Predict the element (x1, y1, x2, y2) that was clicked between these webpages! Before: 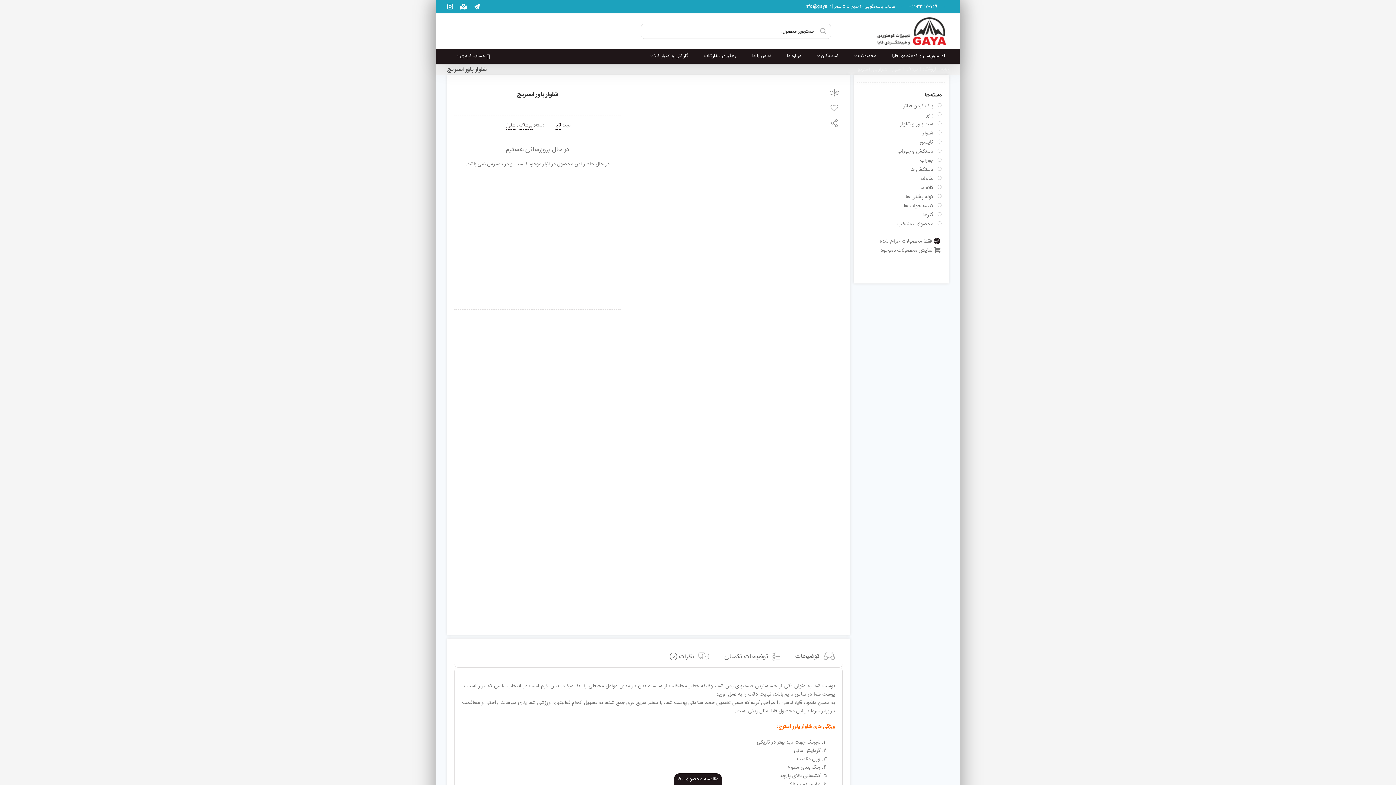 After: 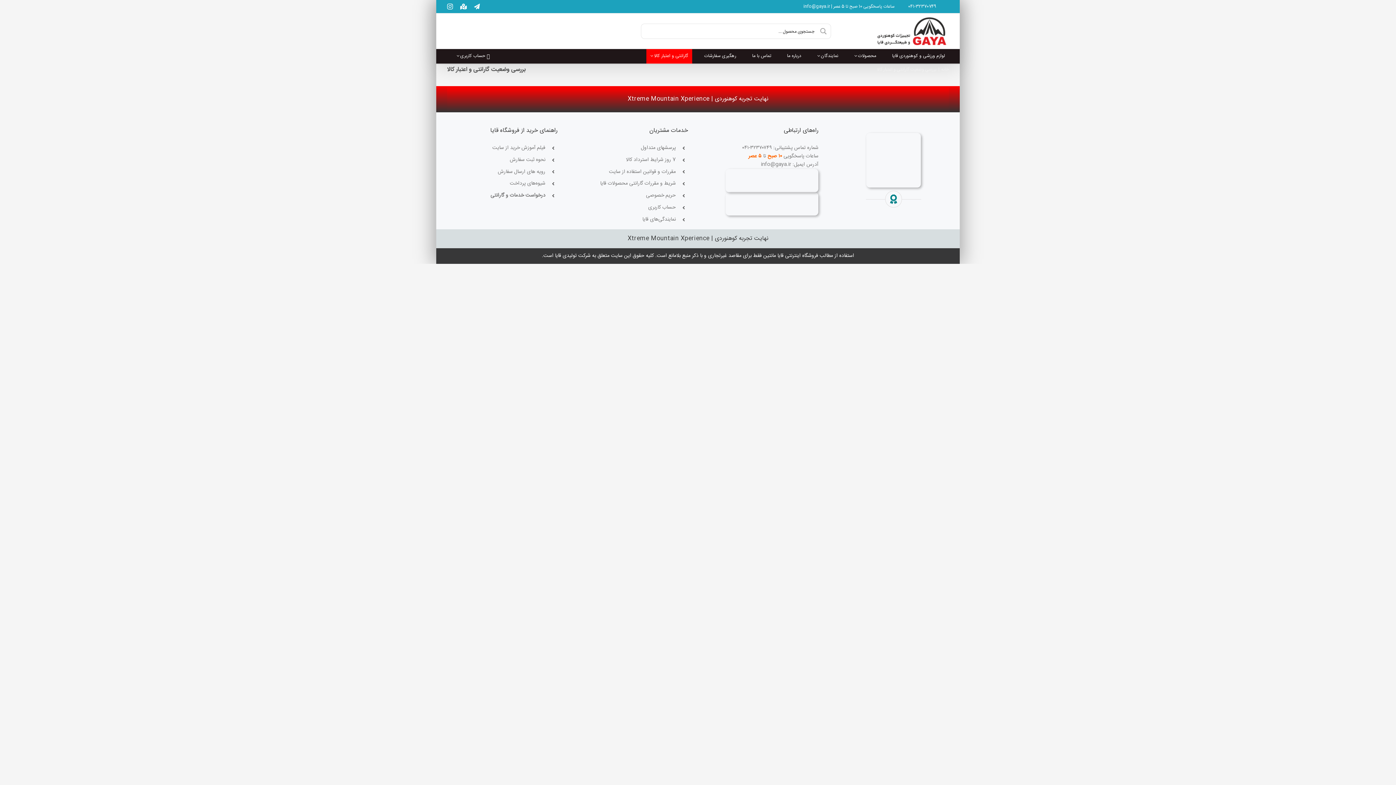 Action: label: گارانتی و اعتبار کالا bbox: (646, 49, 692, 63)